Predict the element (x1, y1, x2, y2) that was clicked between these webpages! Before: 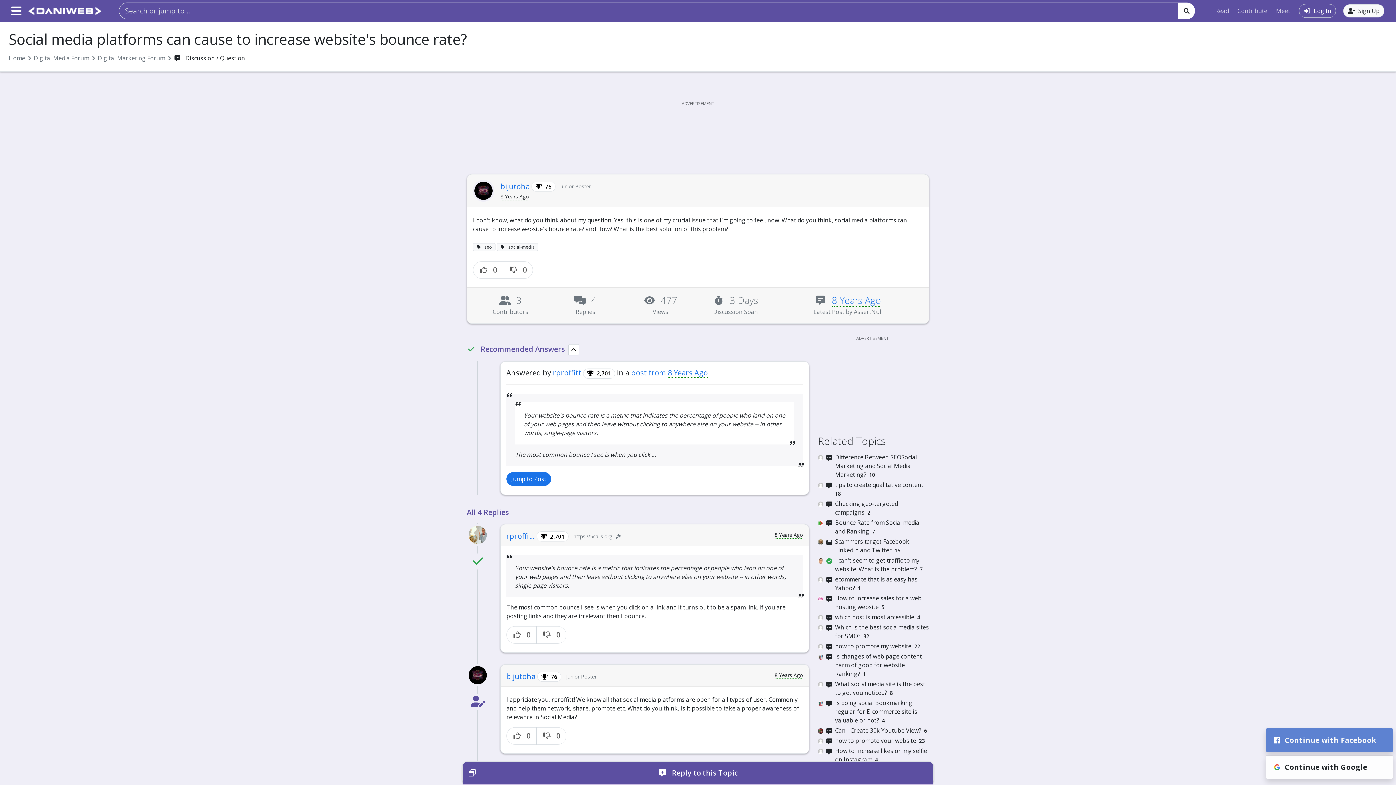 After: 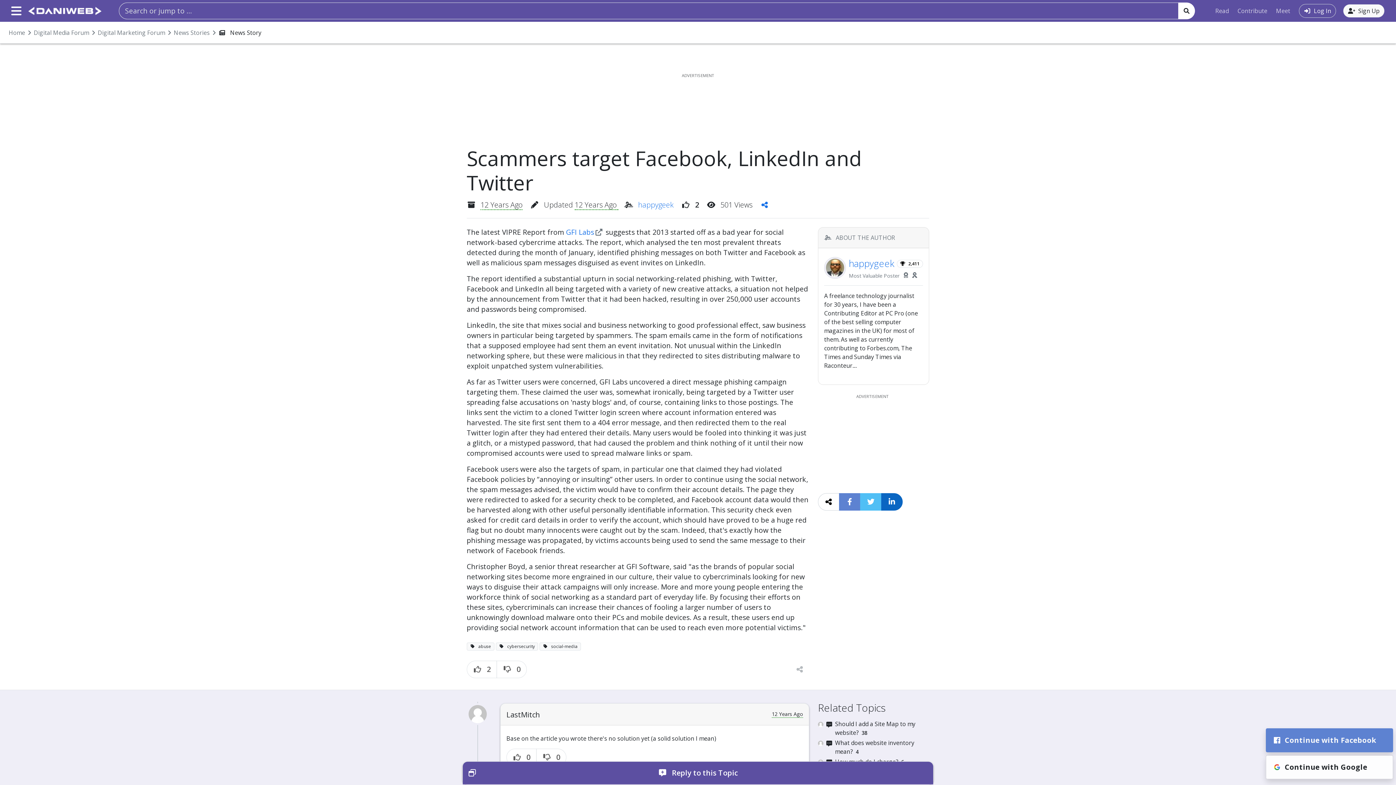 Action: label:  
Scammers target Facebook, LinkedIn and Twitter 15 bbox: (818, 537, 929, 554)